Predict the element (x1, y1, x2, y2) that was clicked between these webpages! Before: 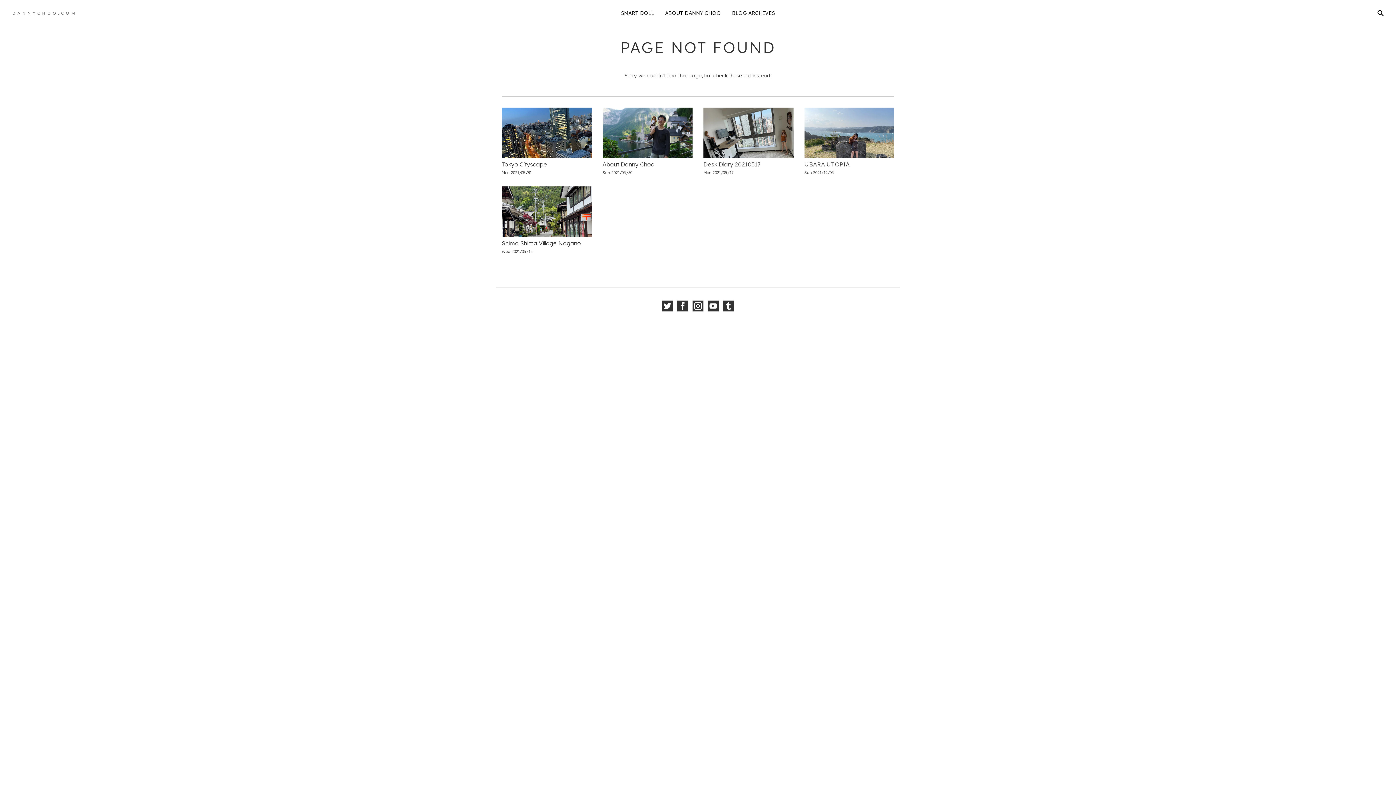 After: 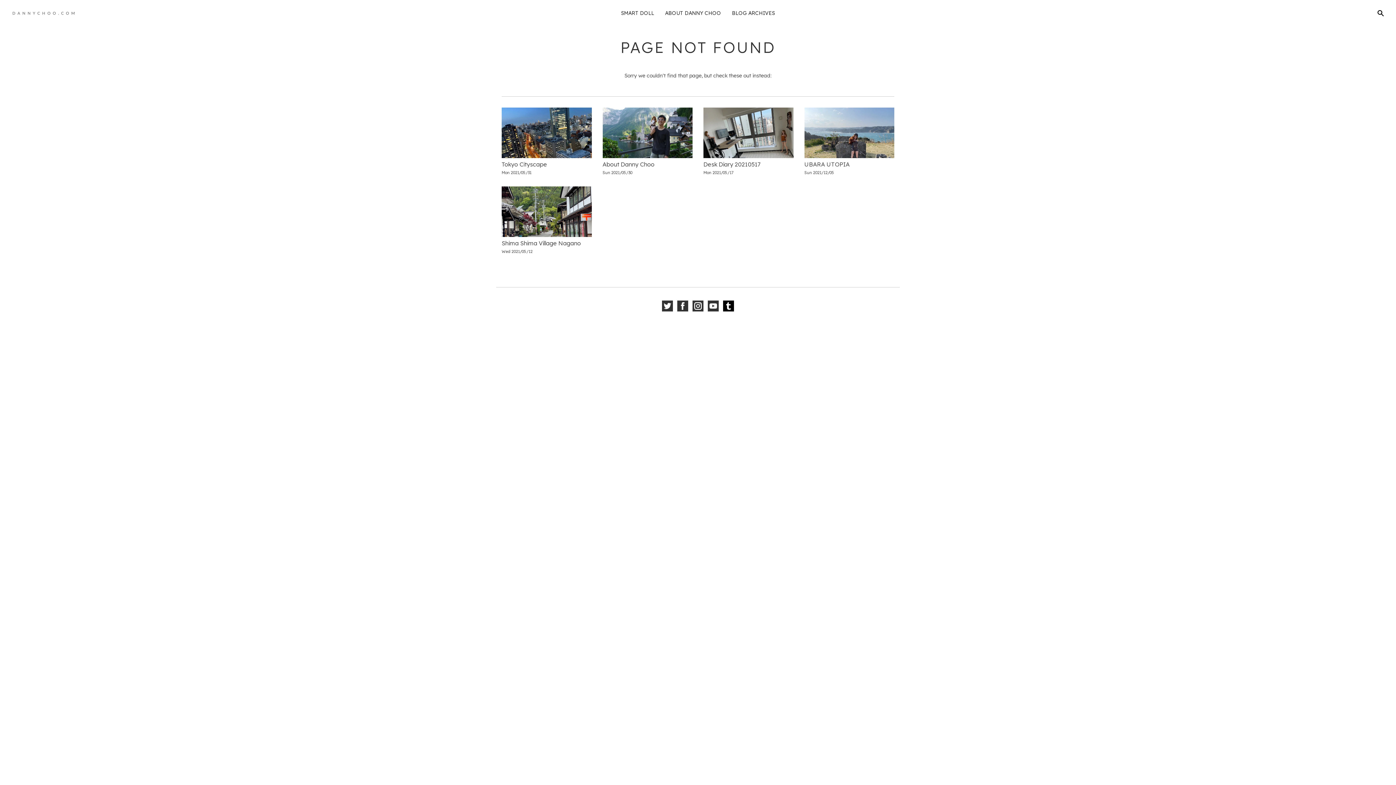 Action: bbox: (723, 299, 734, 313)